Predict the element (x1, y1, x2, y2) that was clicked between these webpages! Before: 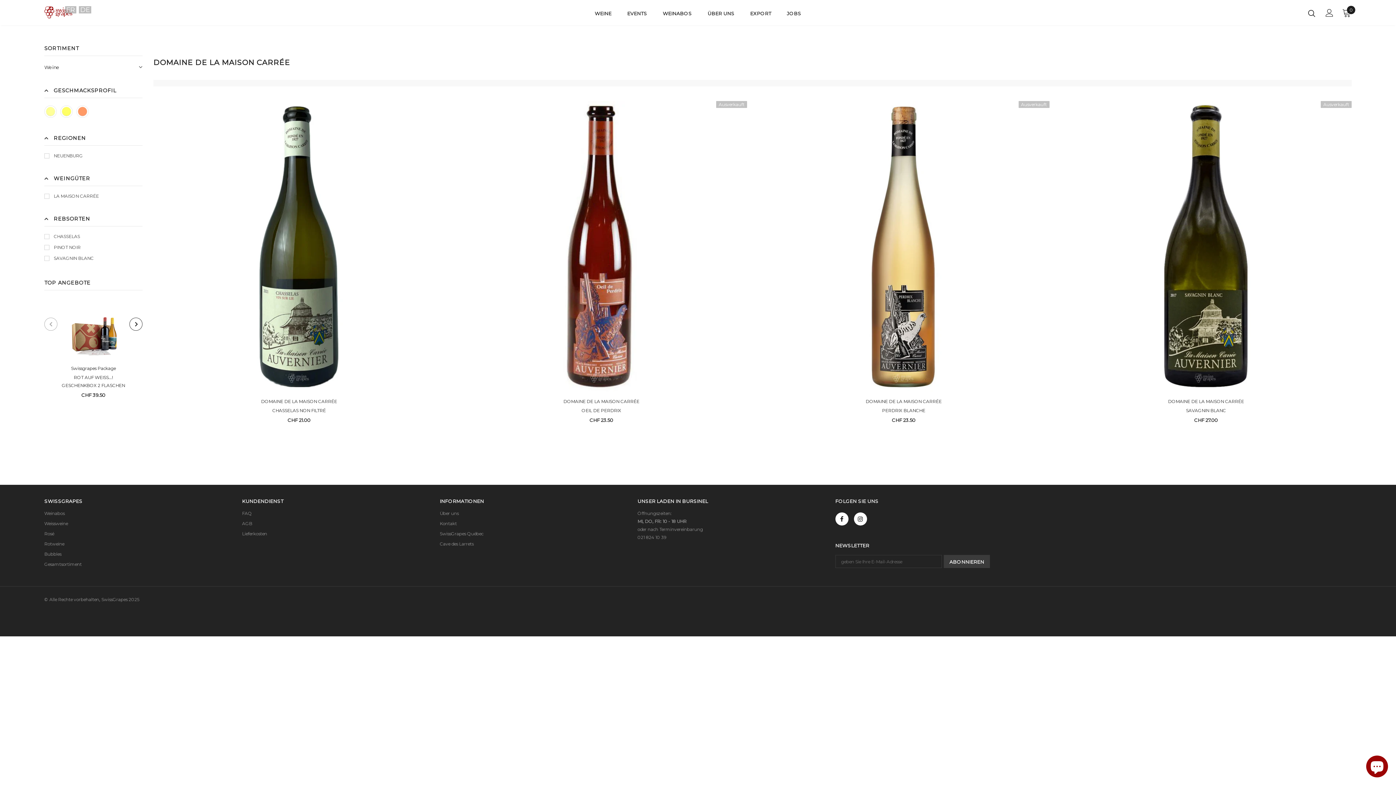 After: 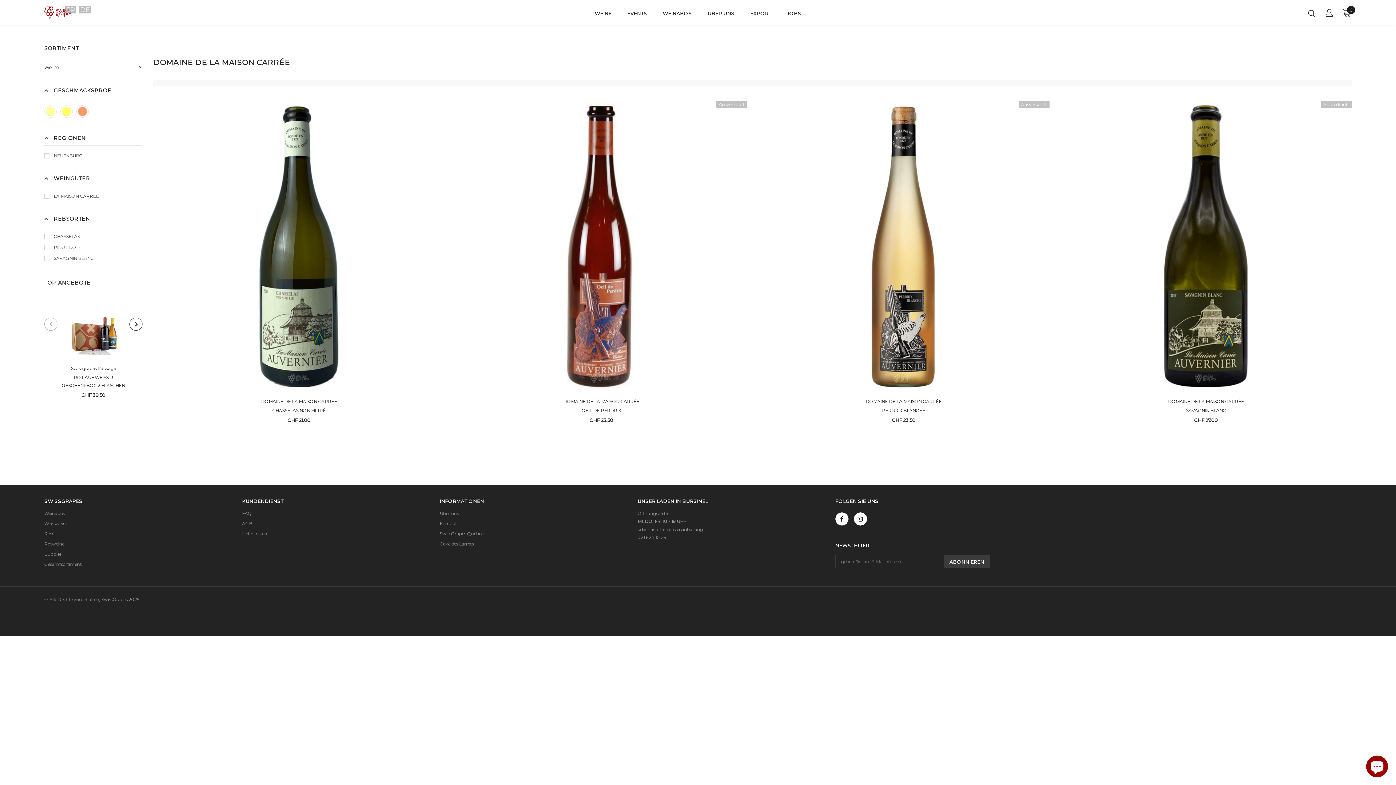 Action: bbox: (261, 398, 337, 404) label: DOMAINE DE LA MAISON CARRÉE